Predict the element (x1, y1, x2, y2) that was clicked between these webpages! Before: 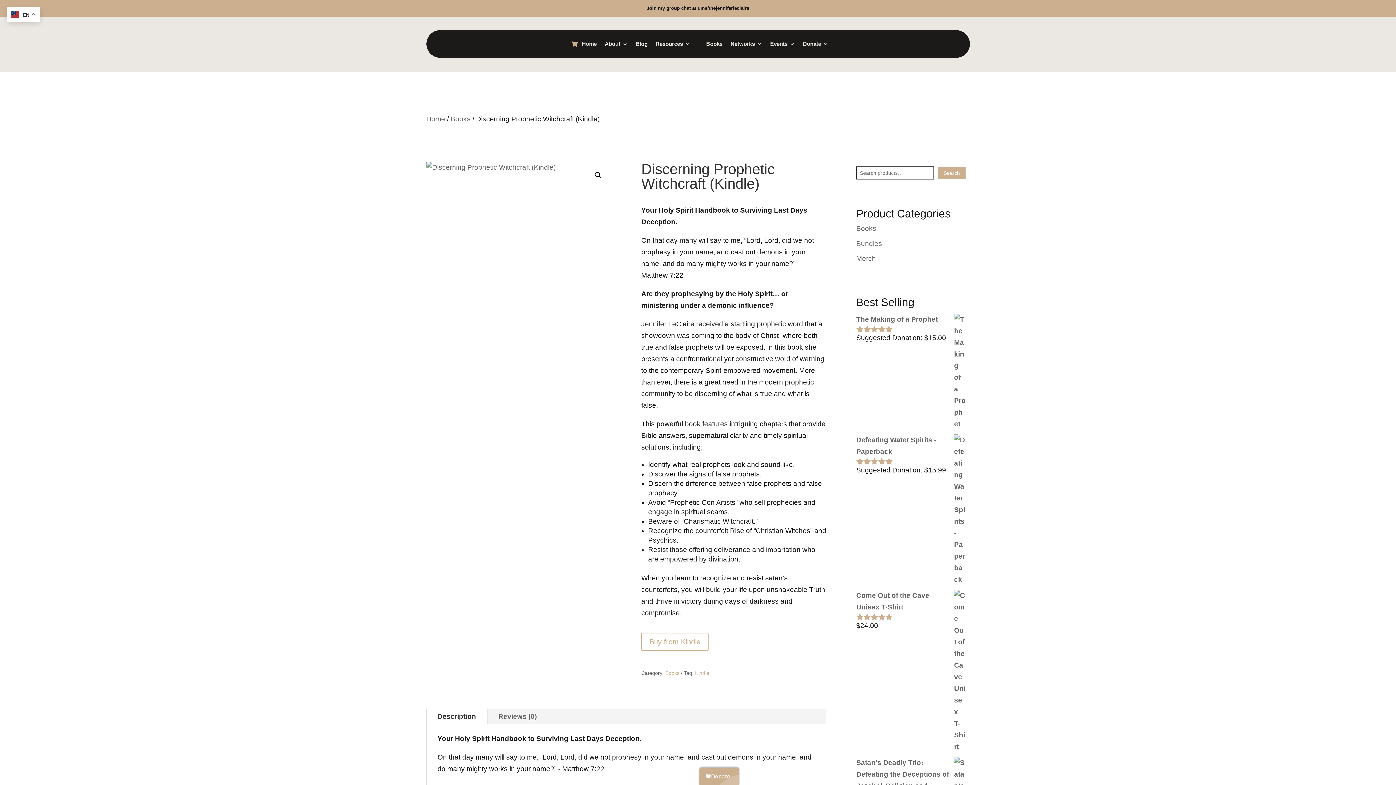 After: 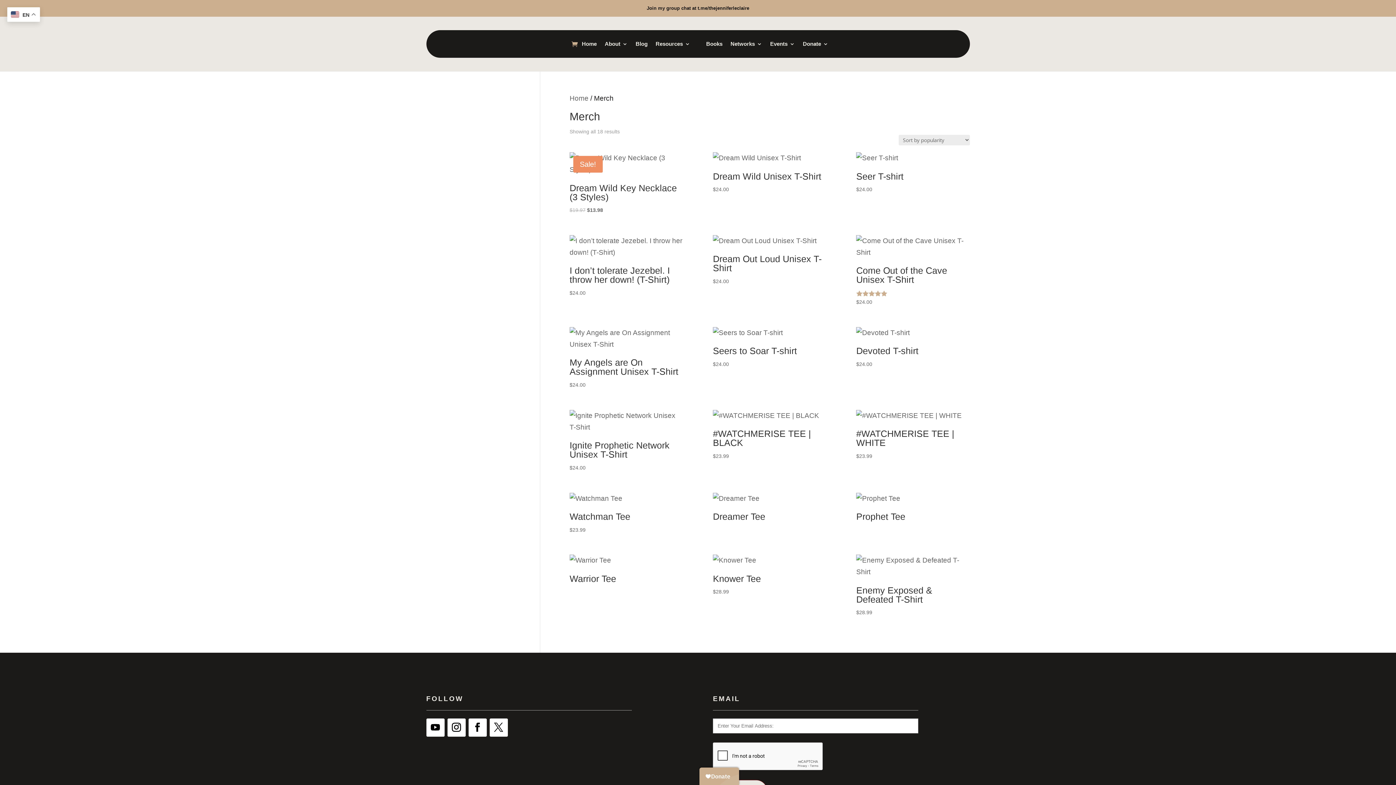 Action: bbox: (856, 255, 876, 262) label: Merch